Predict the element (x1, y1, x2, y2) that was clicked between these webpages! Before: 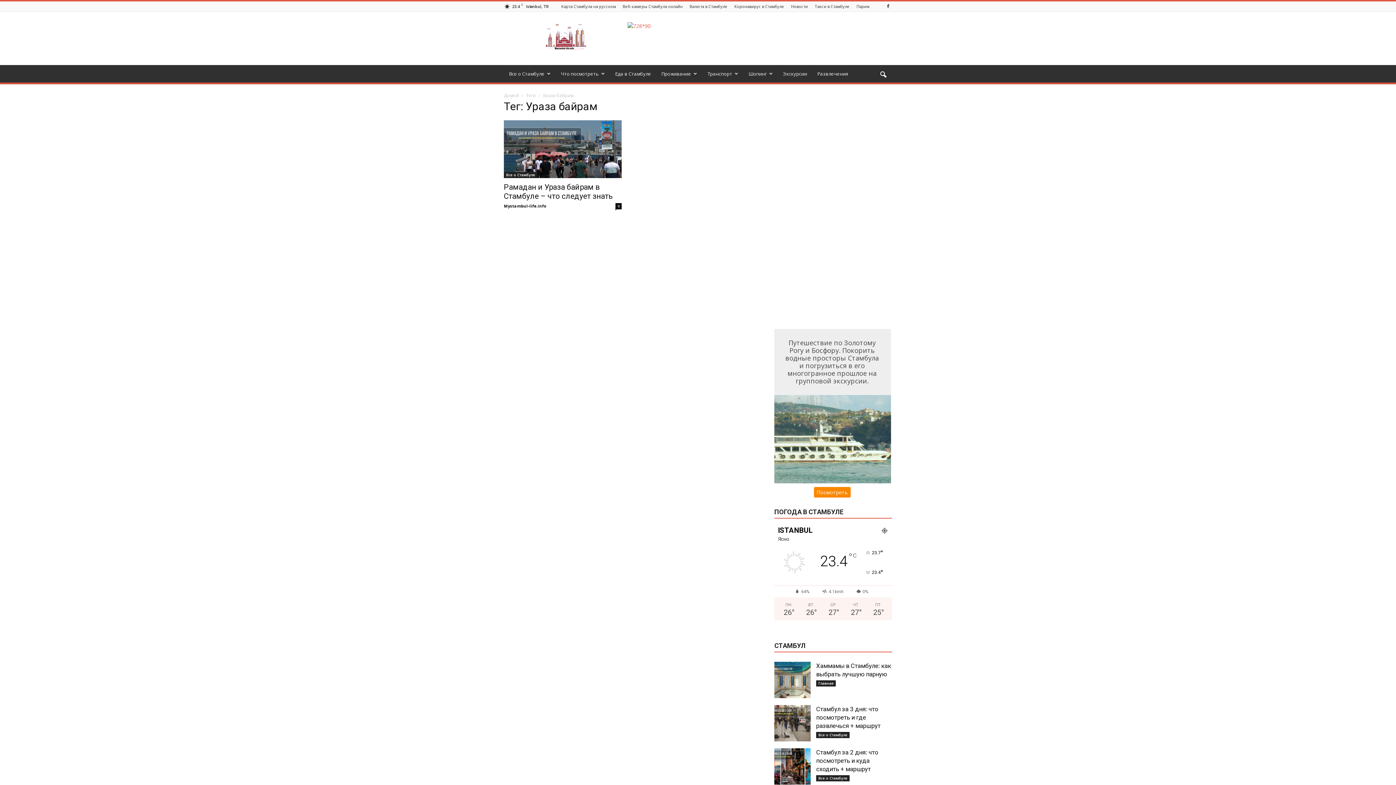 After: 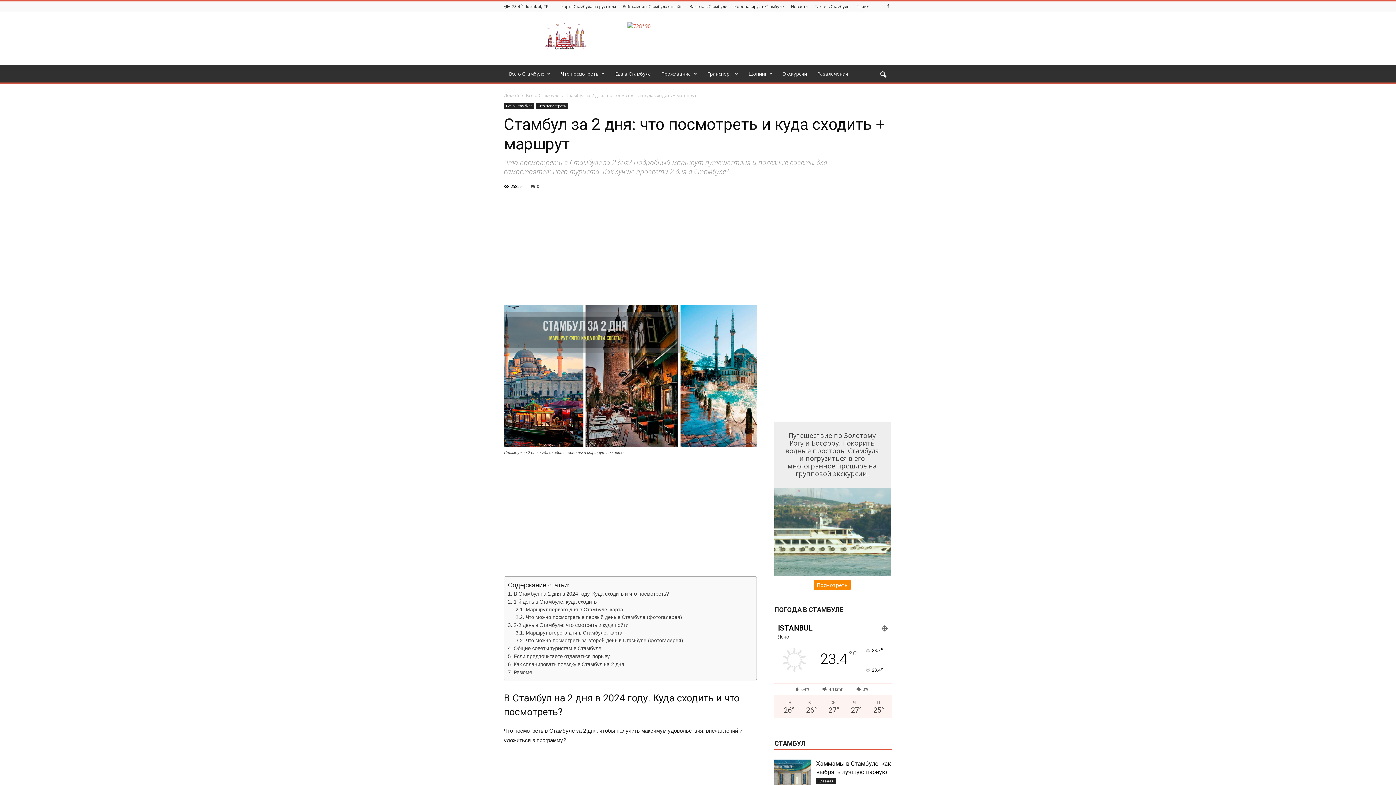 Action: bbox: (774, 748, 810, 785)